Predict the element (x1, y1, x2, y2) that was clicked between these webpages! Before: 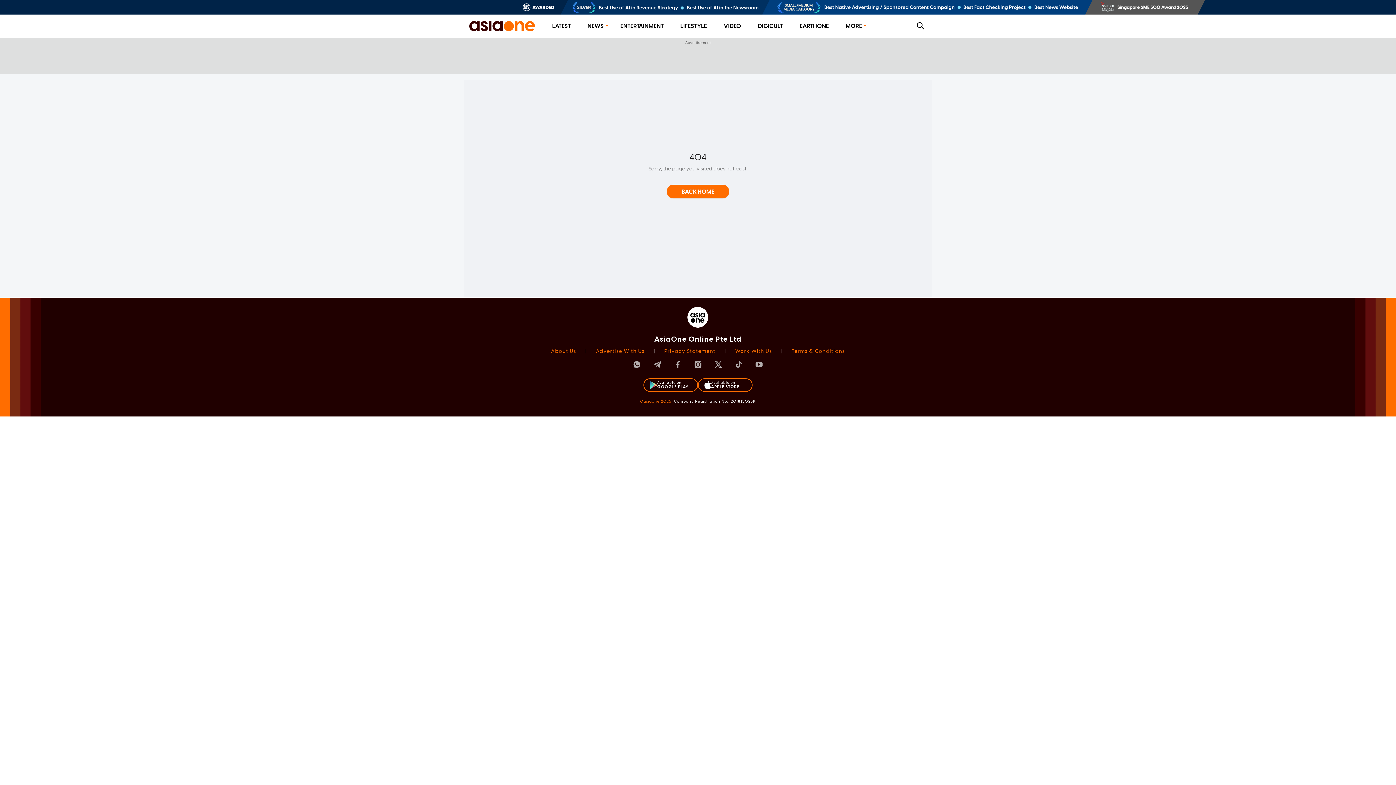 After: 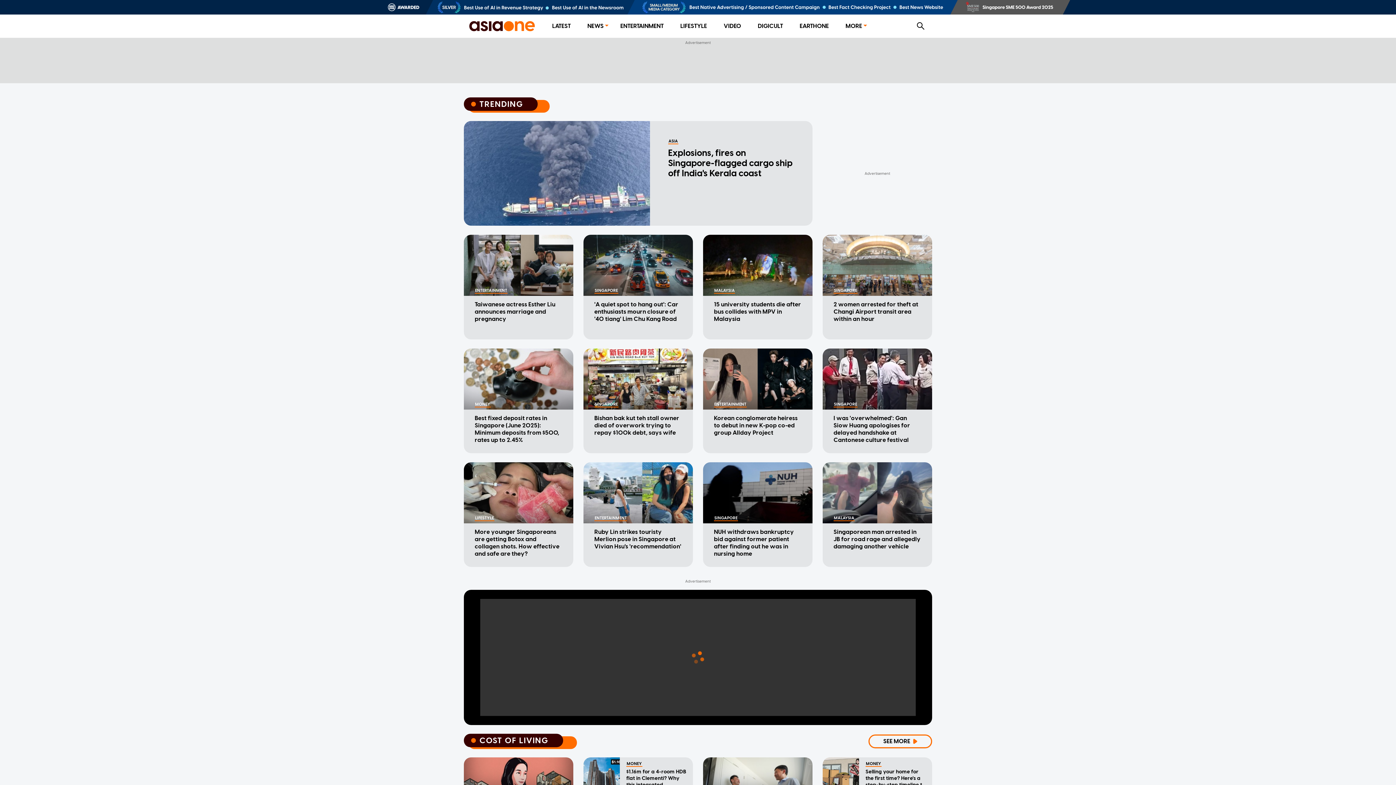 Action: bbox: (666, 188, 729, 195) label: BACK HOME